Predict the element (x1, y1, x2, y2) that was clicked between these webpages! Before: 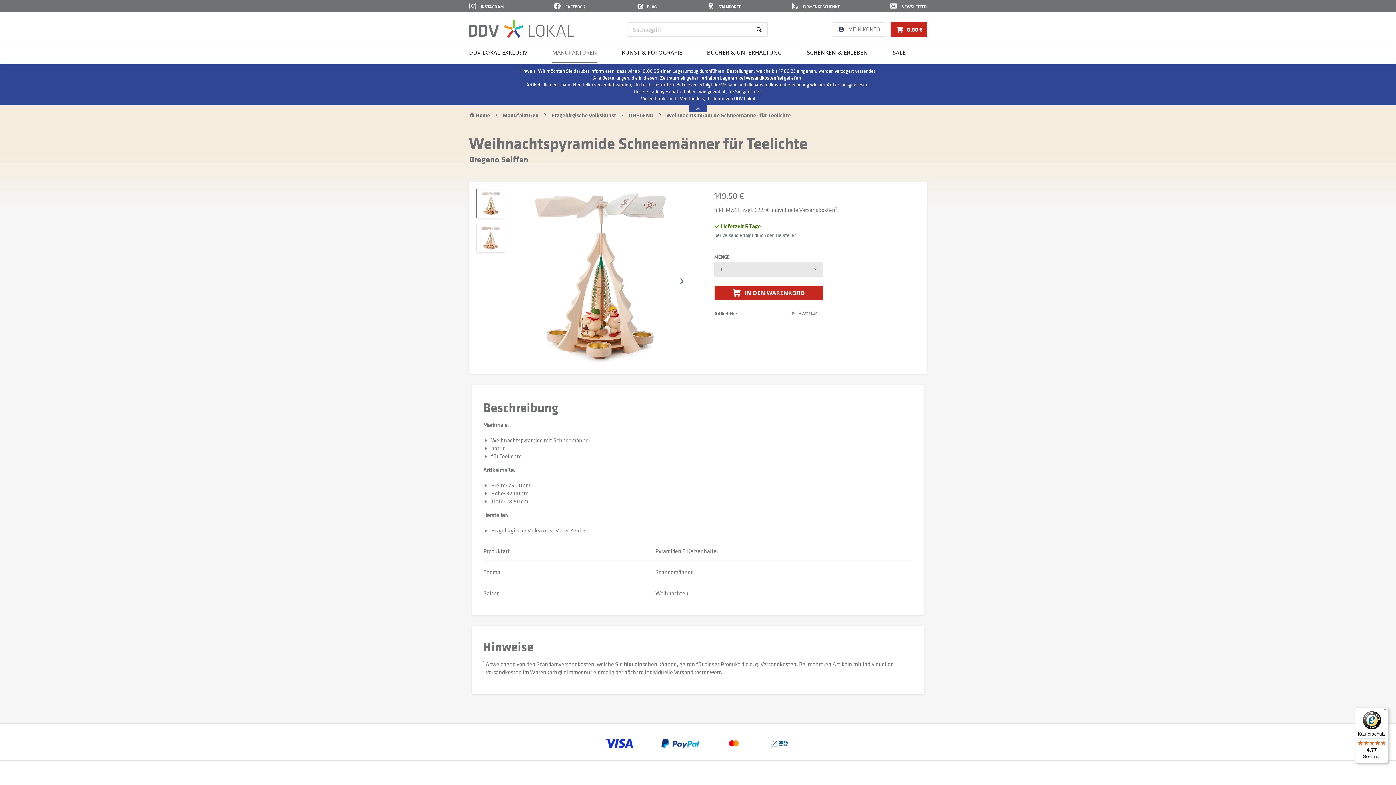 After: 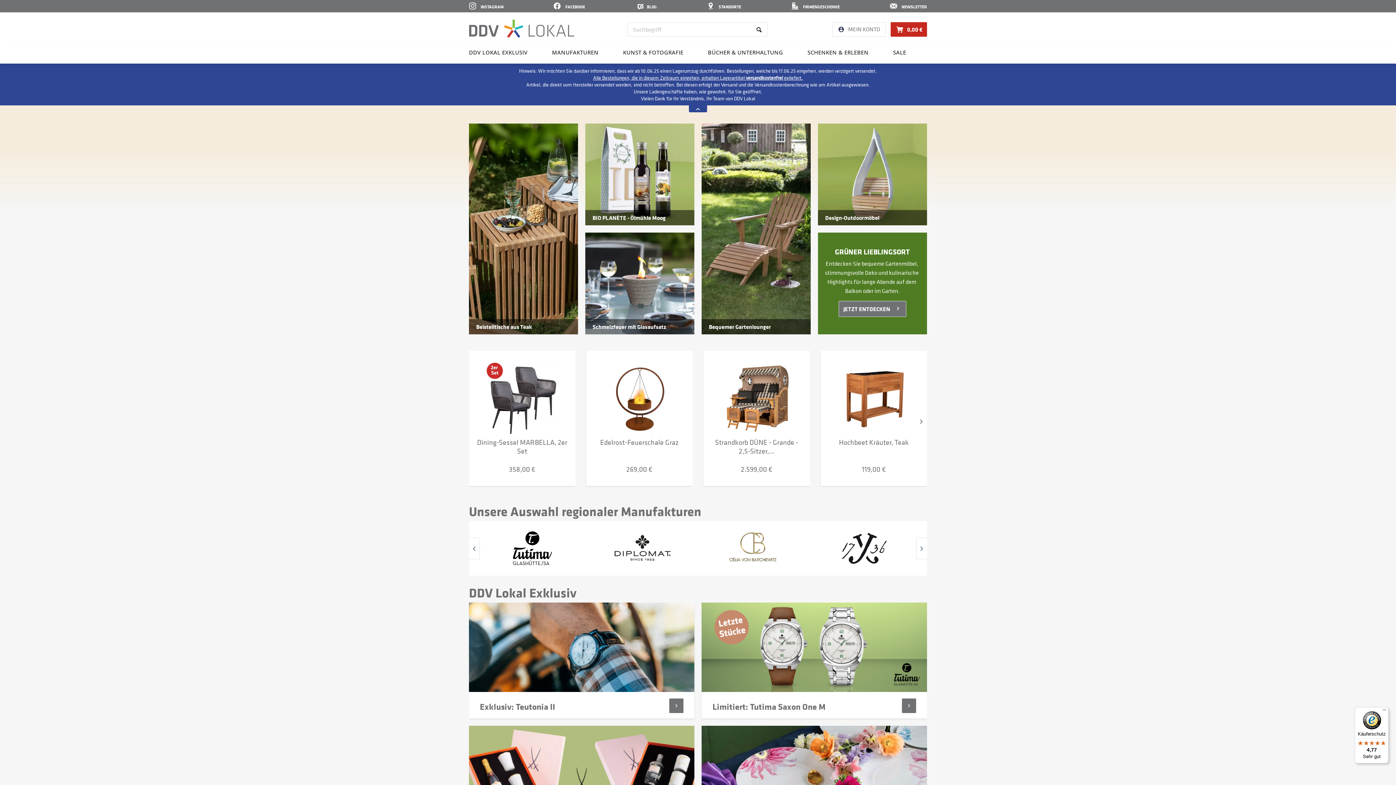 Action: bbox: (469, 19, 574, 37)